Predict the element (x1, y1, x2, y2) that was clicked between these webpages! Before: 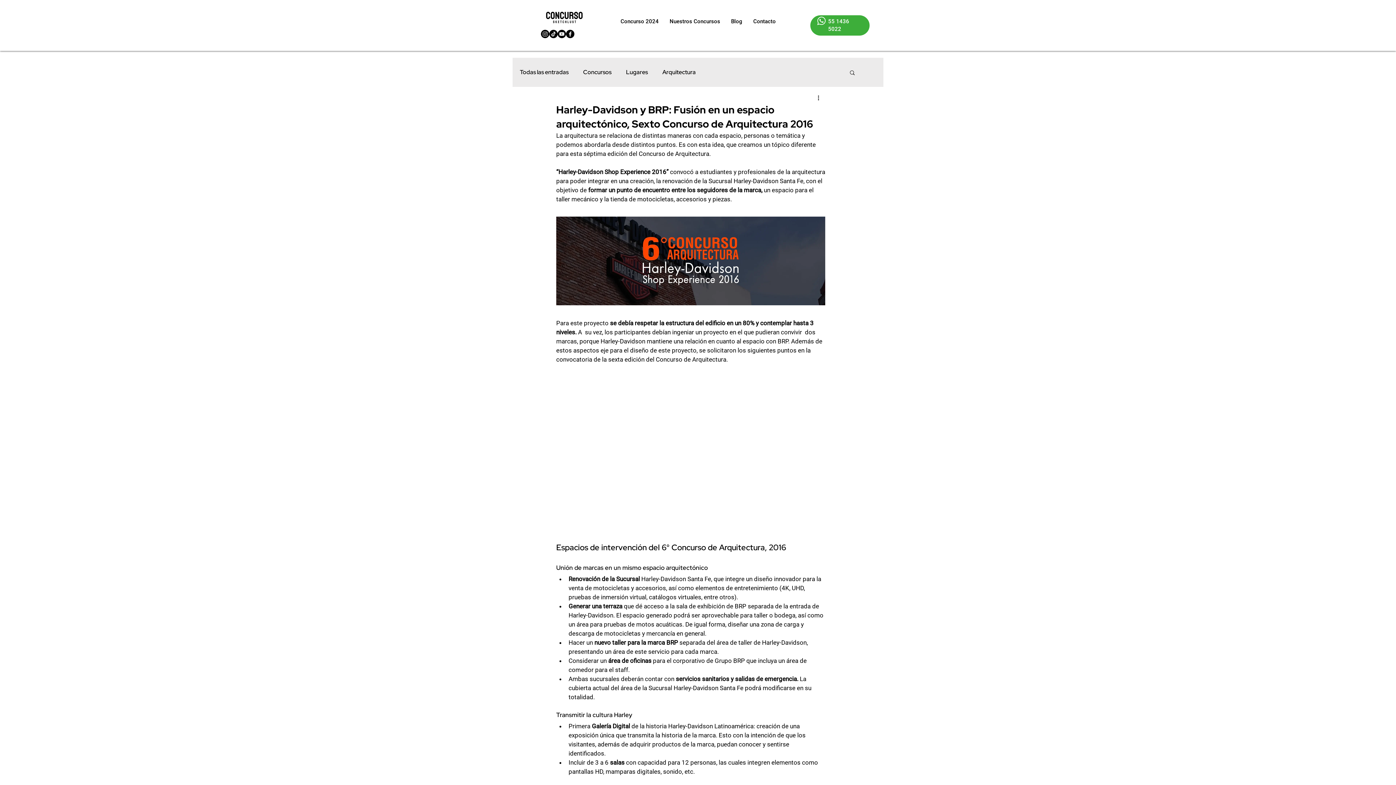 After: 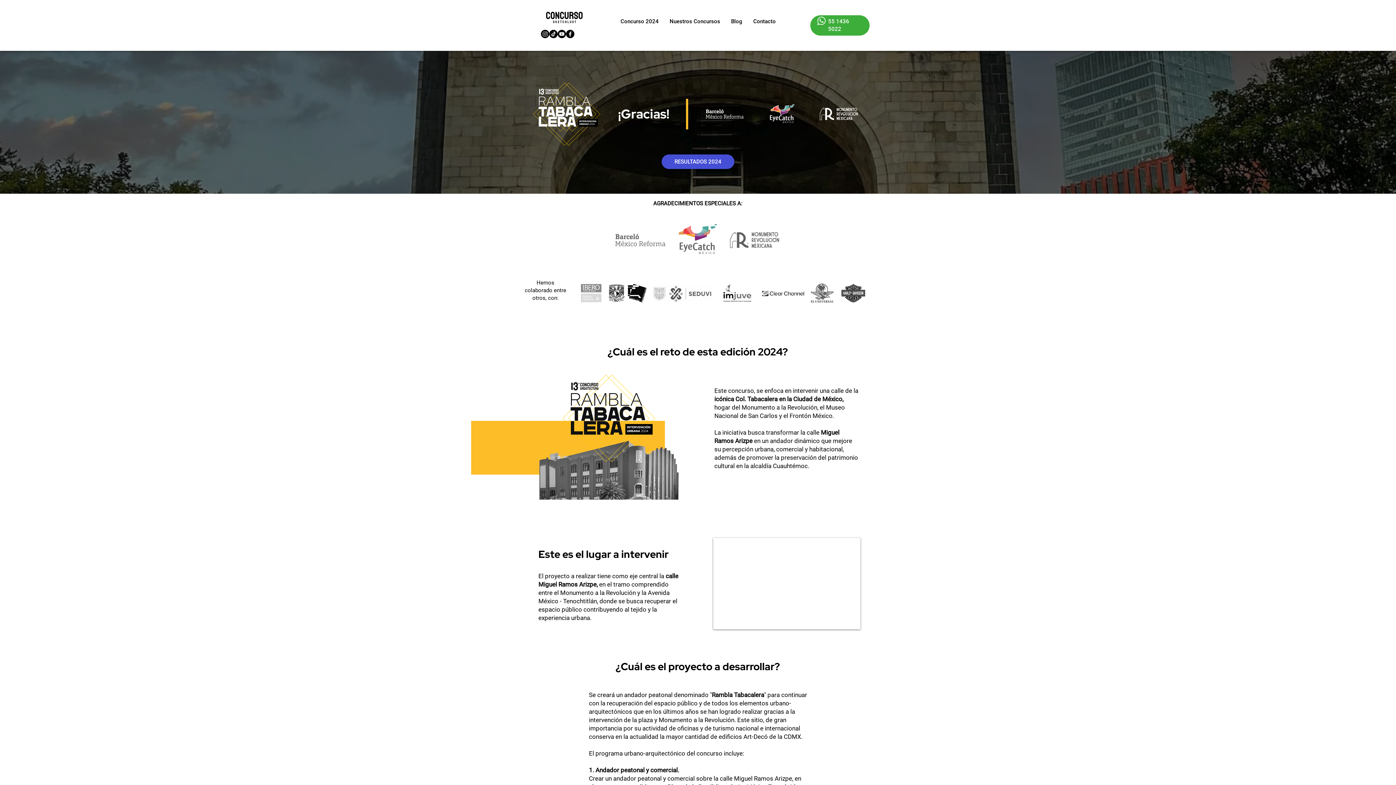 Action: bbox: (615, 12, 664, 30) label: Concurso 2024